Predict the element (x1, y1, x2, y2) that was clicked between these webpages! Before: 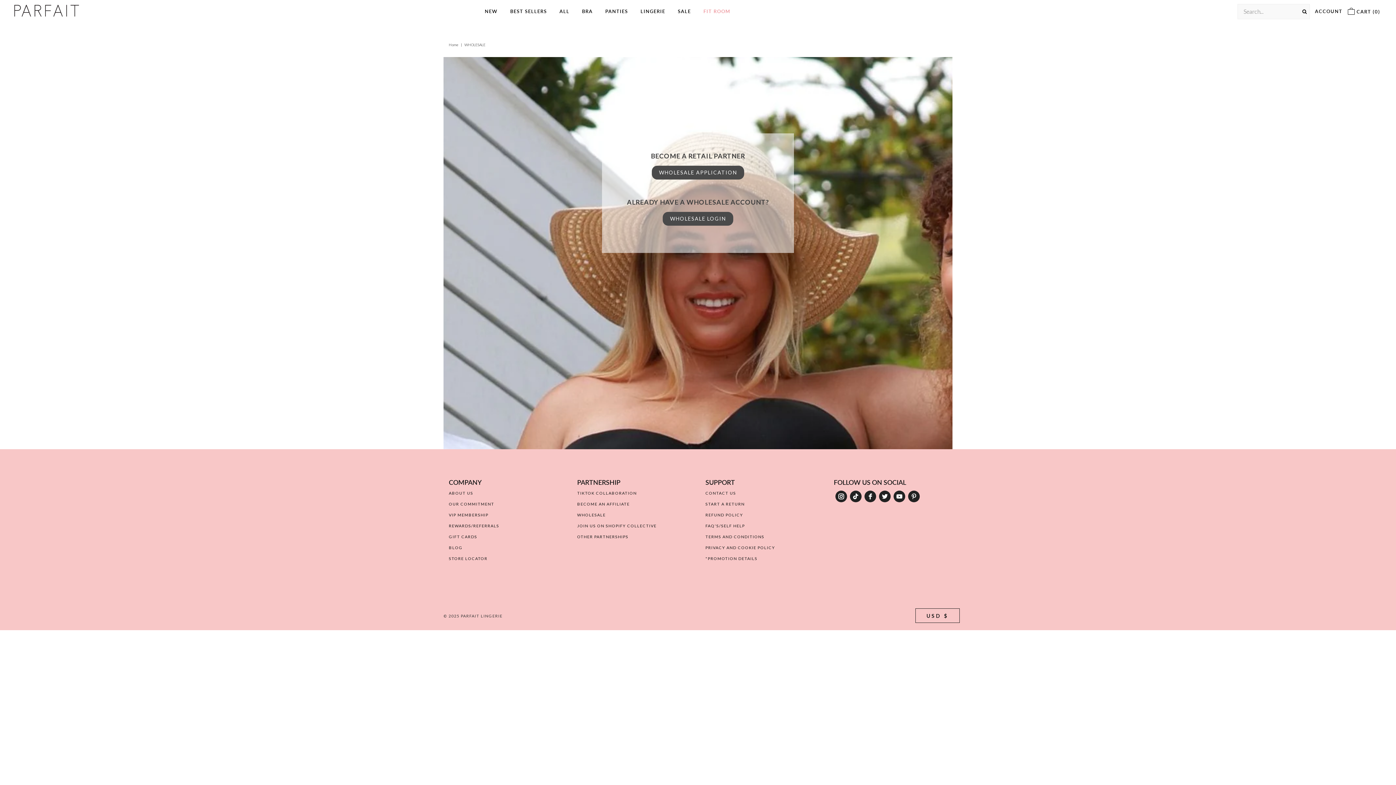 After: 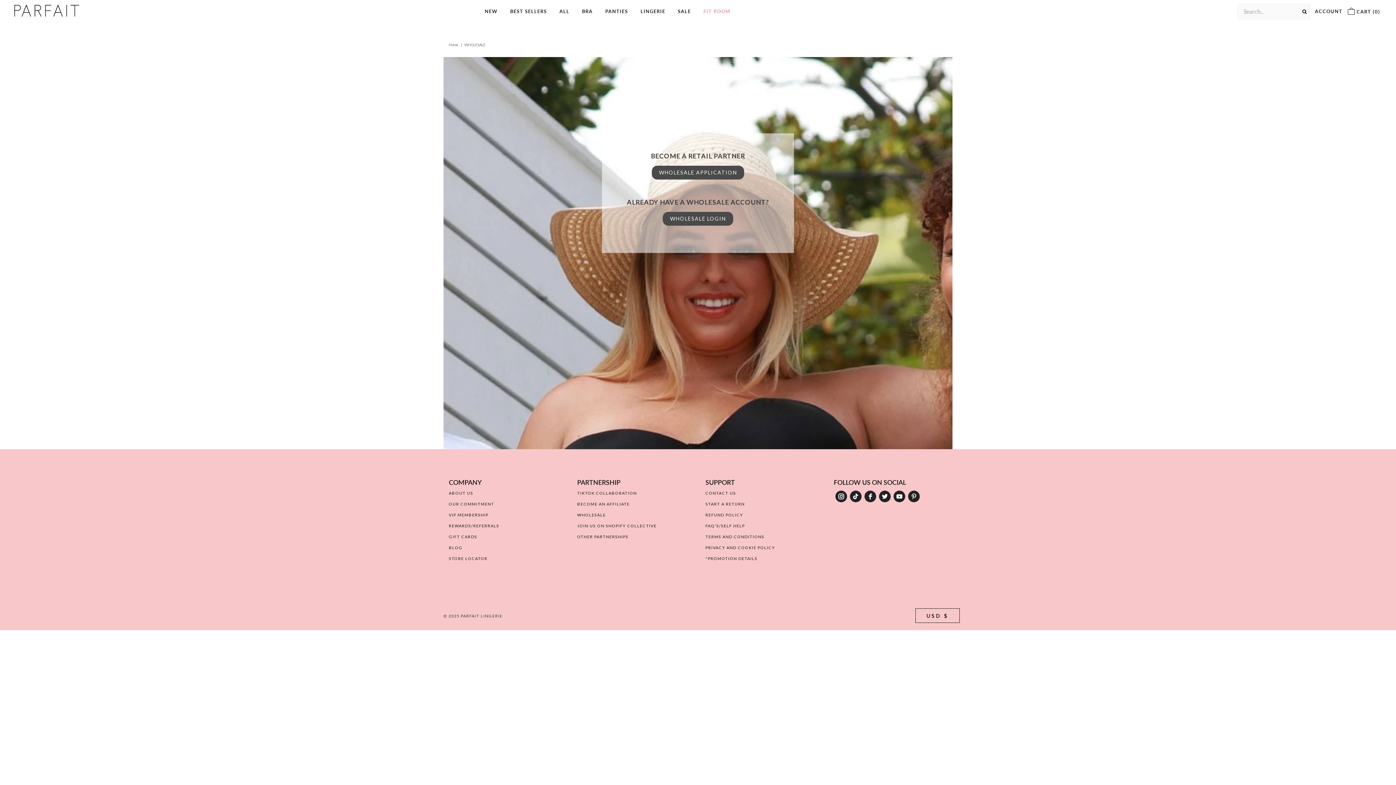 Action: label: WHOLESALE bbox: (577, 512, 605, 517)